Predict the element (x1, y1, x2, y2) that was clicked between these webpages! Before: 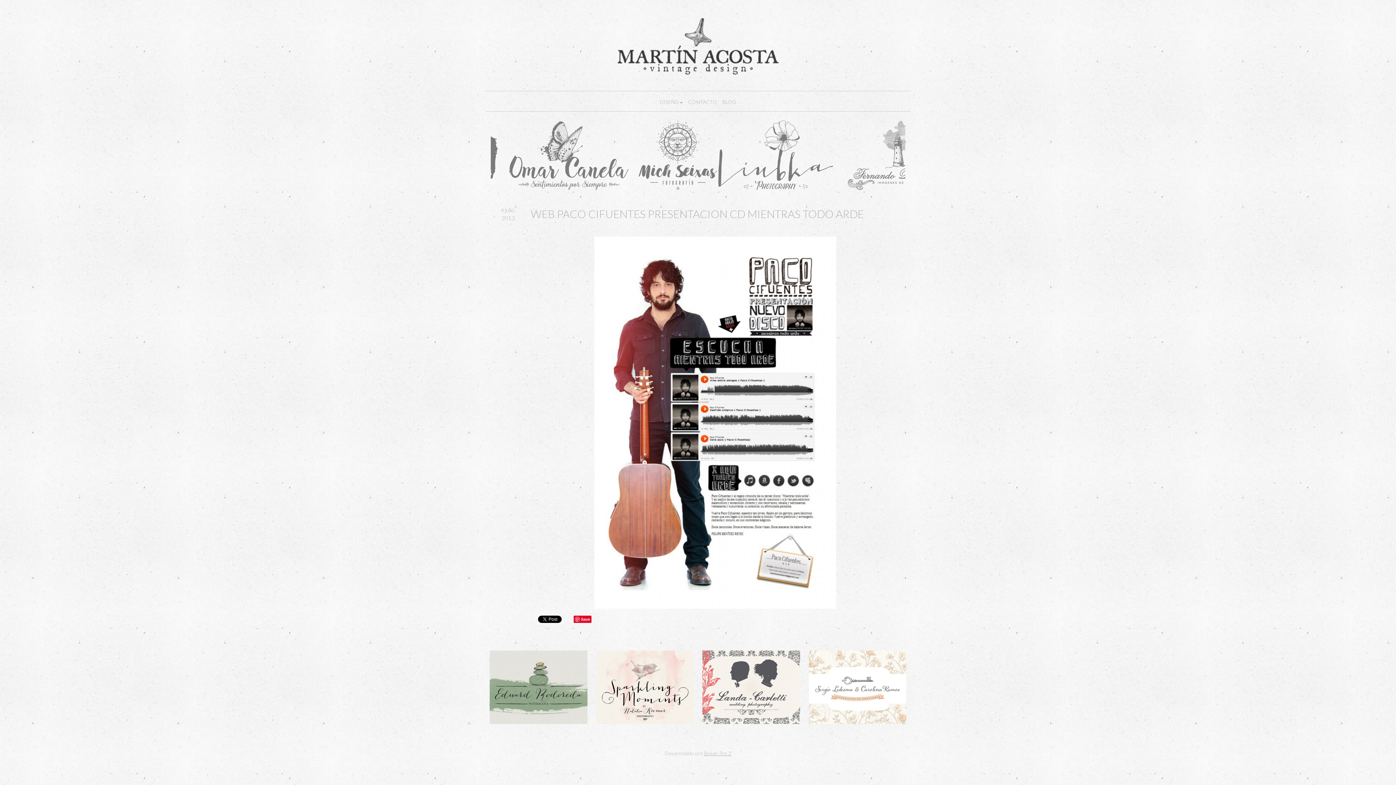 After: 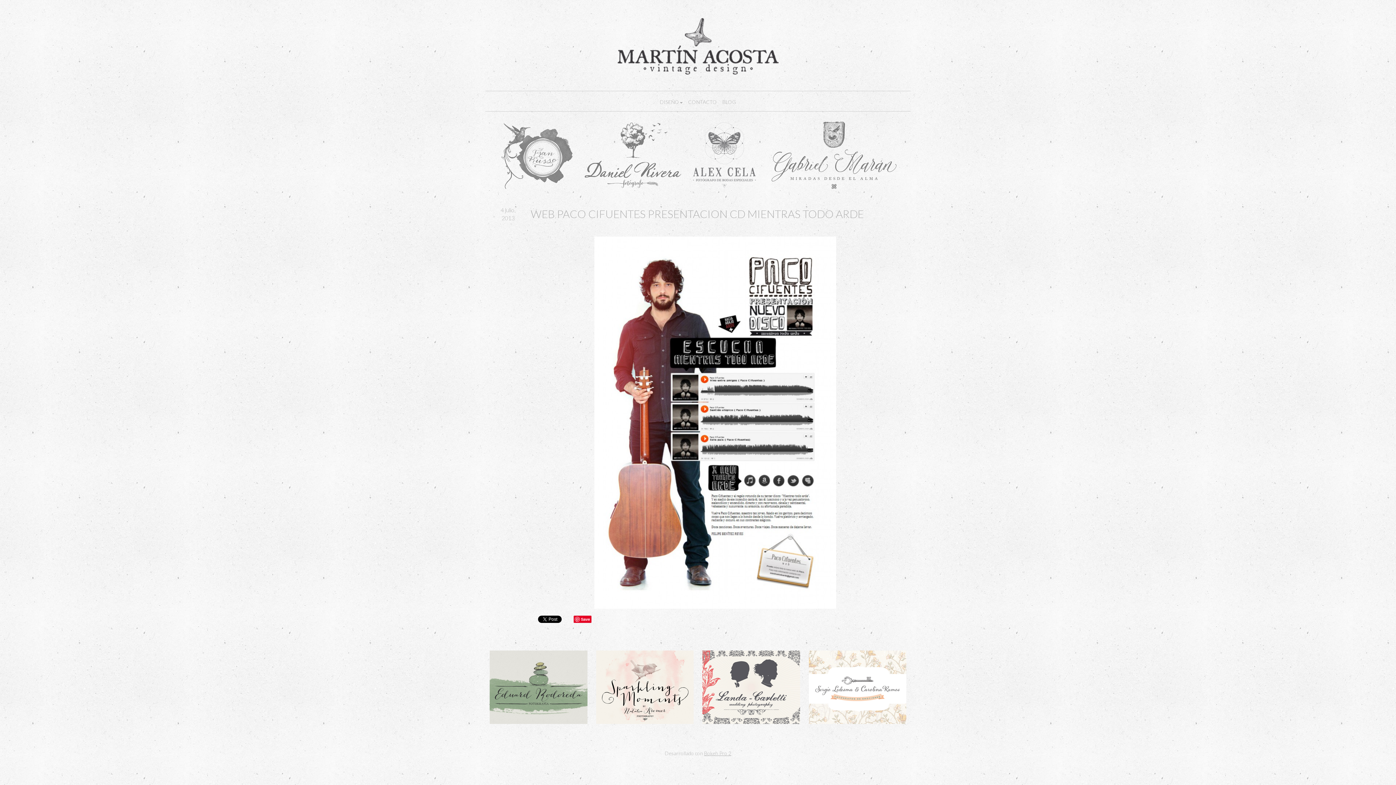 Action: bbox: (704, 750, 731, 756) label: Bokeh Pro 2